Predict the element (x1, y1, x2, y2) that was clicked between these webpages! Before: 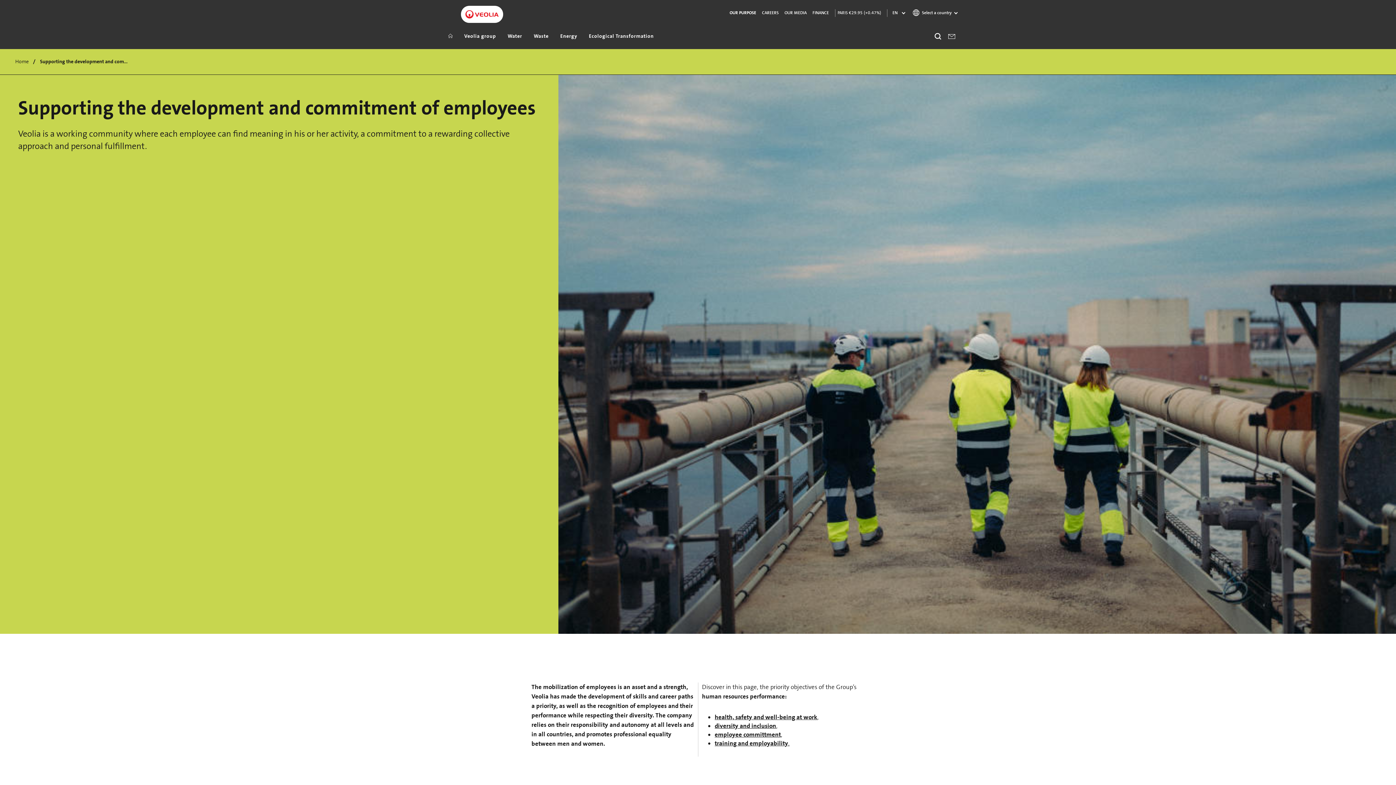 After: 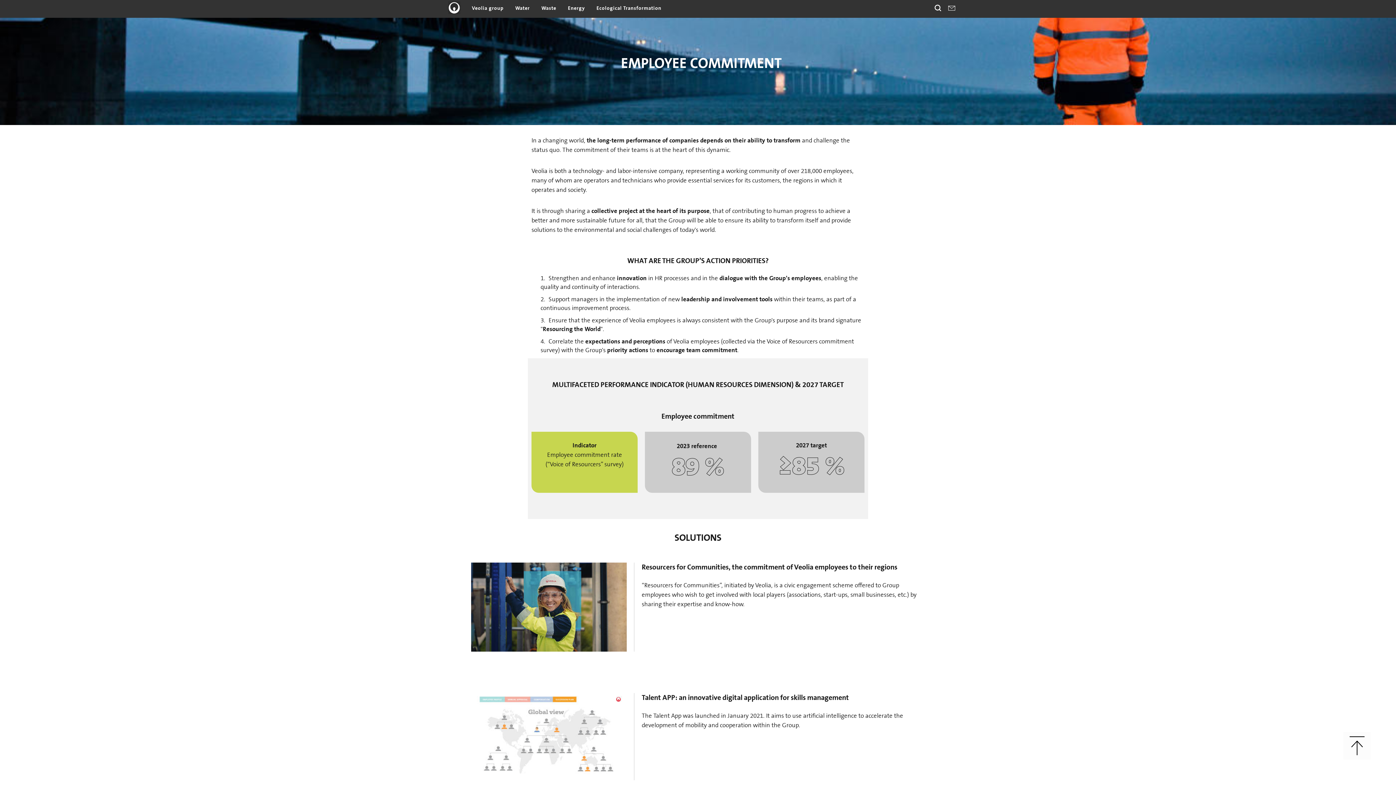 Action: label: employee committment bbox: (714, 730, 781, 739)